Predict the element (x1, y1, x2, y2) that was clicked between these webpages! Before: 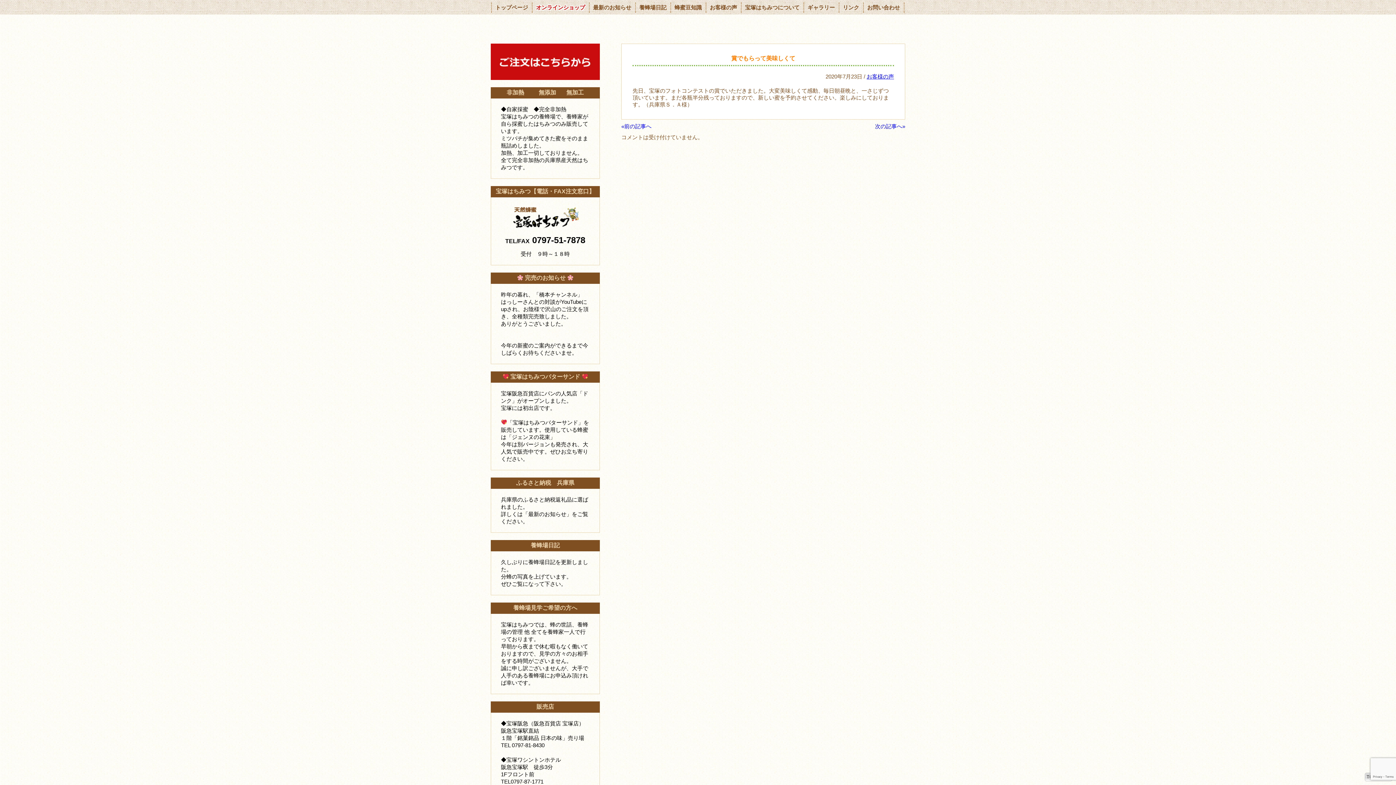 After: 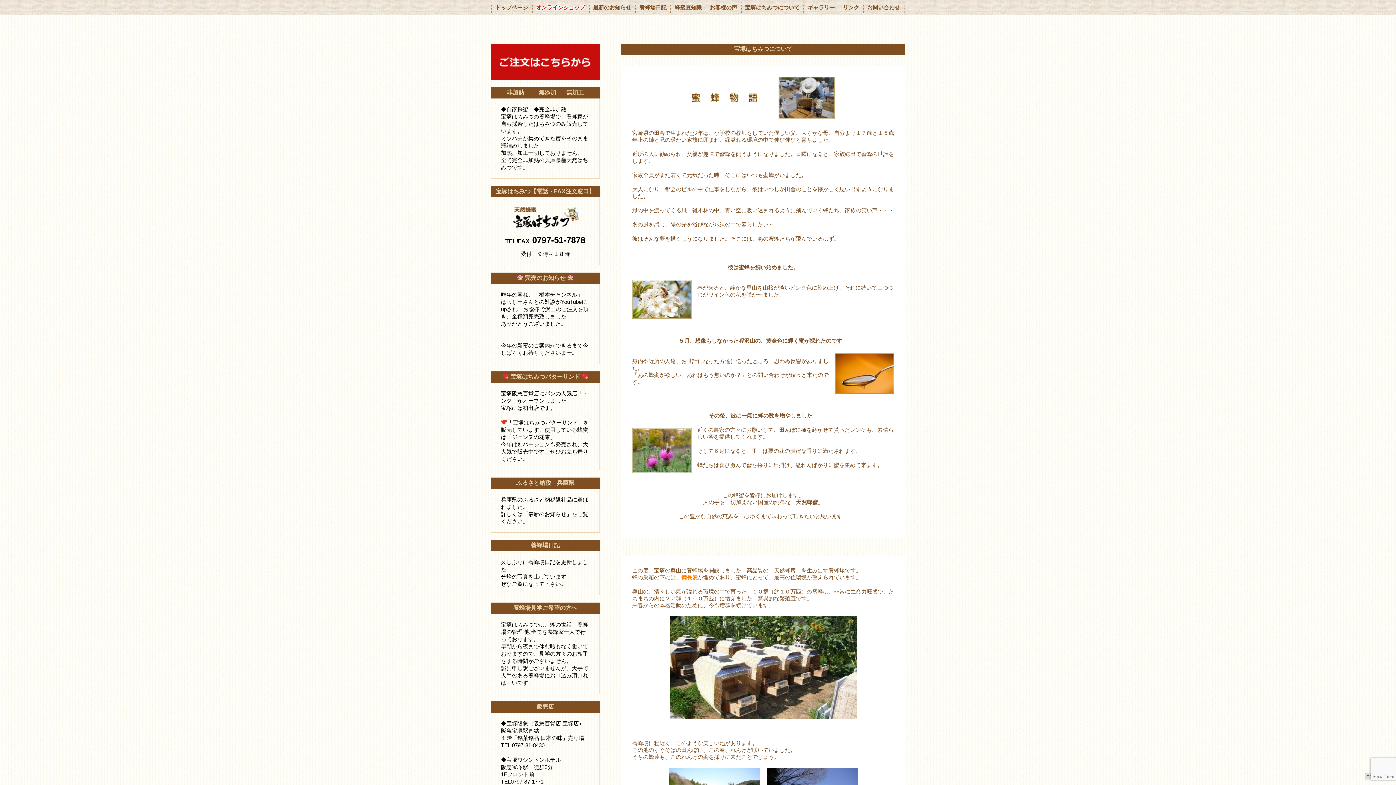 Action: label: 宝塚はちみつについて bbox: (745, 4, 799, 10)